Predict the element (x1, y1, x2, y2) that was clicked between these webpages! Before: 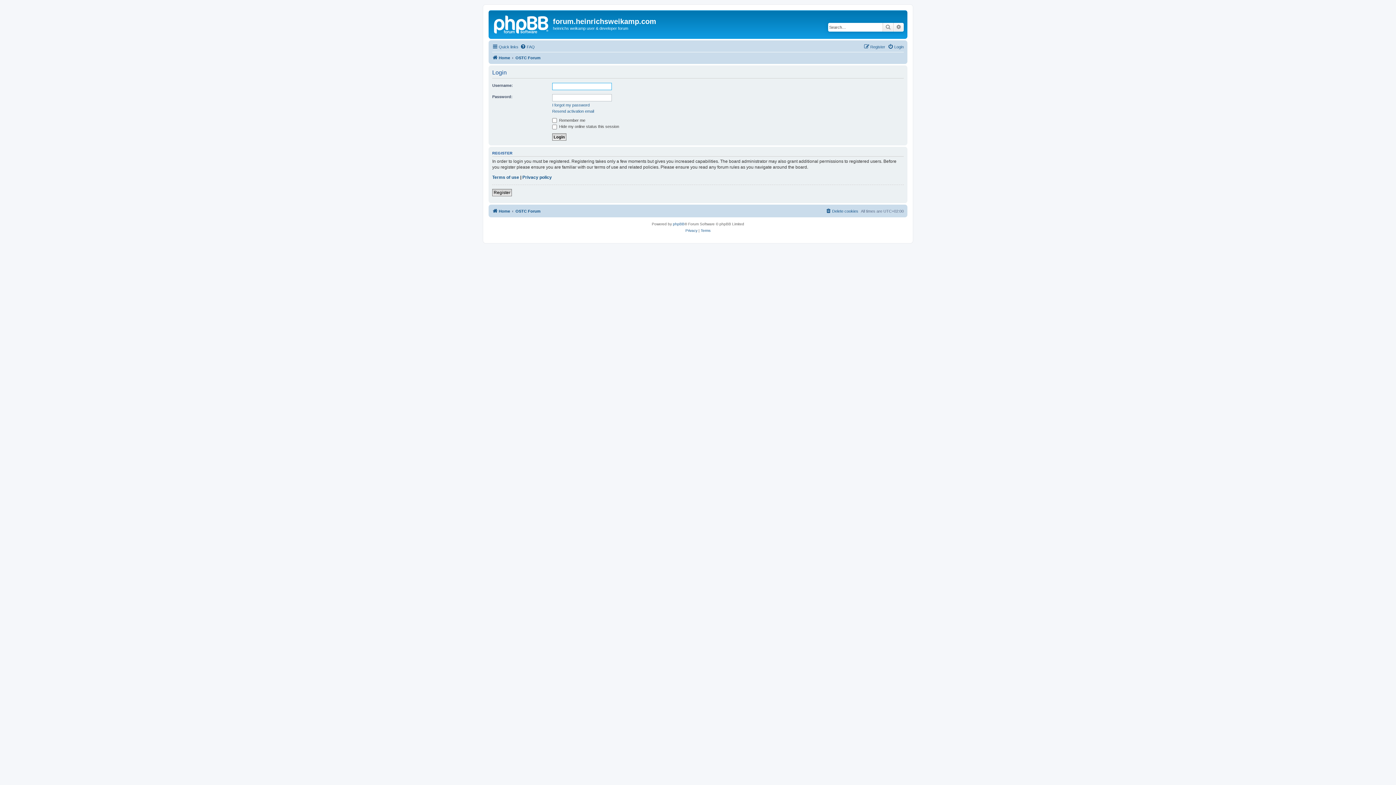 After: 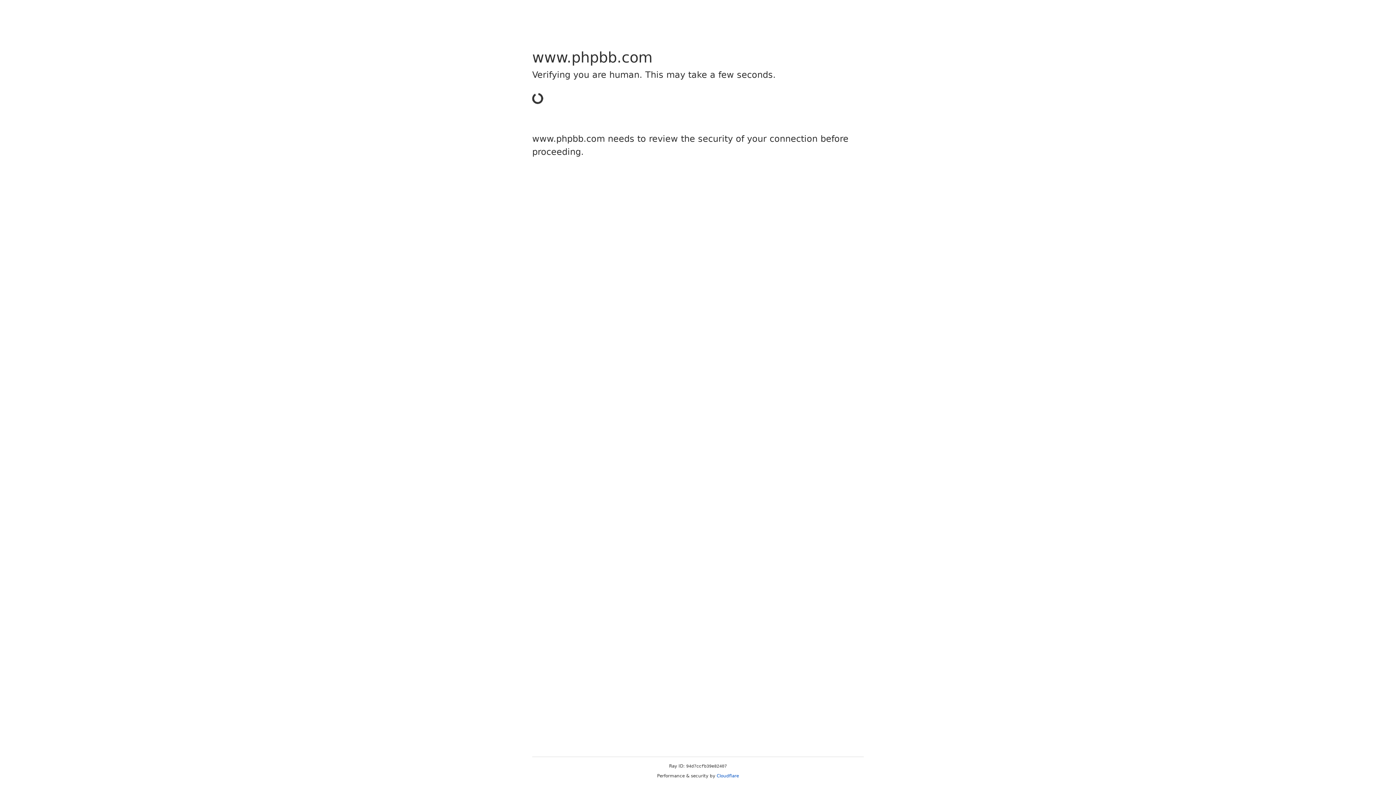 Action: bbox: (673, 221, 684, 227) label: phpBB